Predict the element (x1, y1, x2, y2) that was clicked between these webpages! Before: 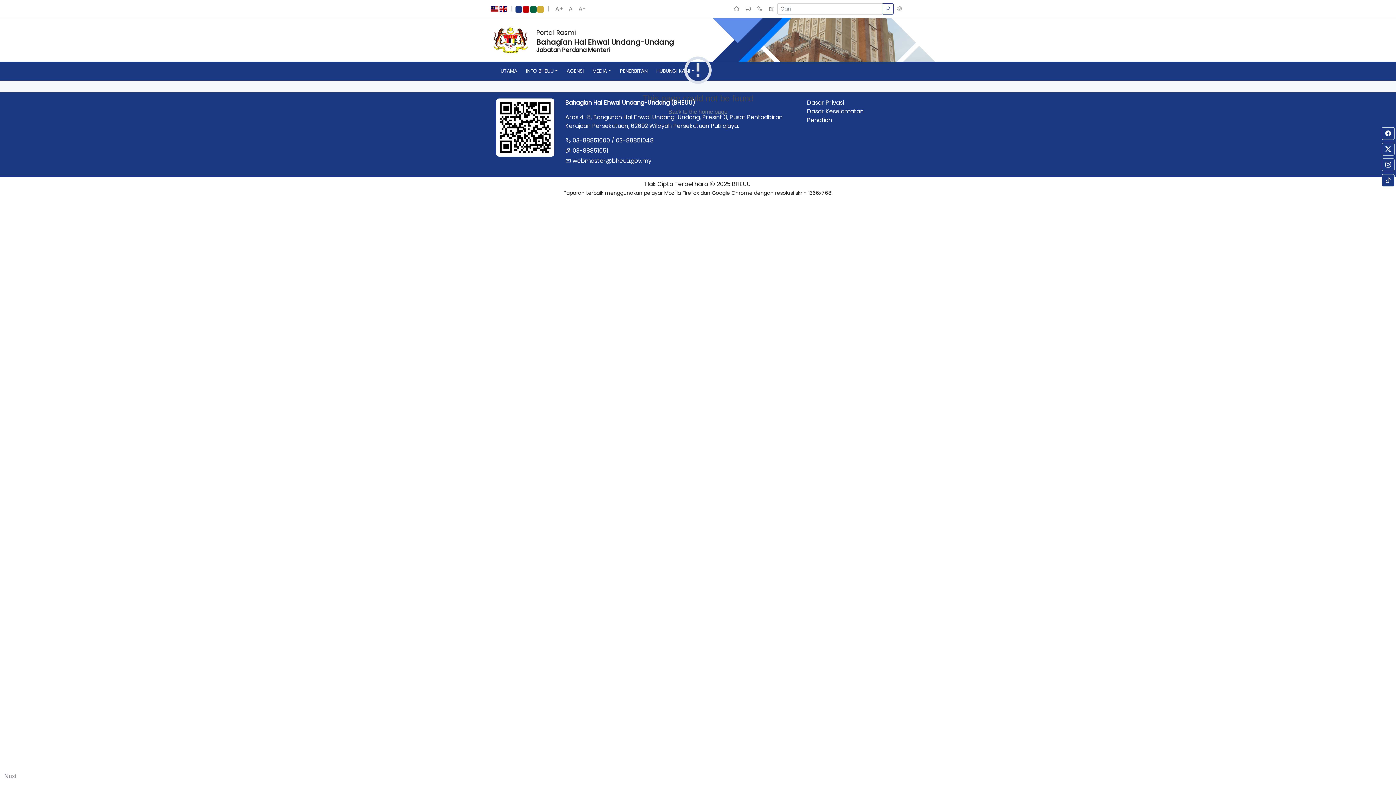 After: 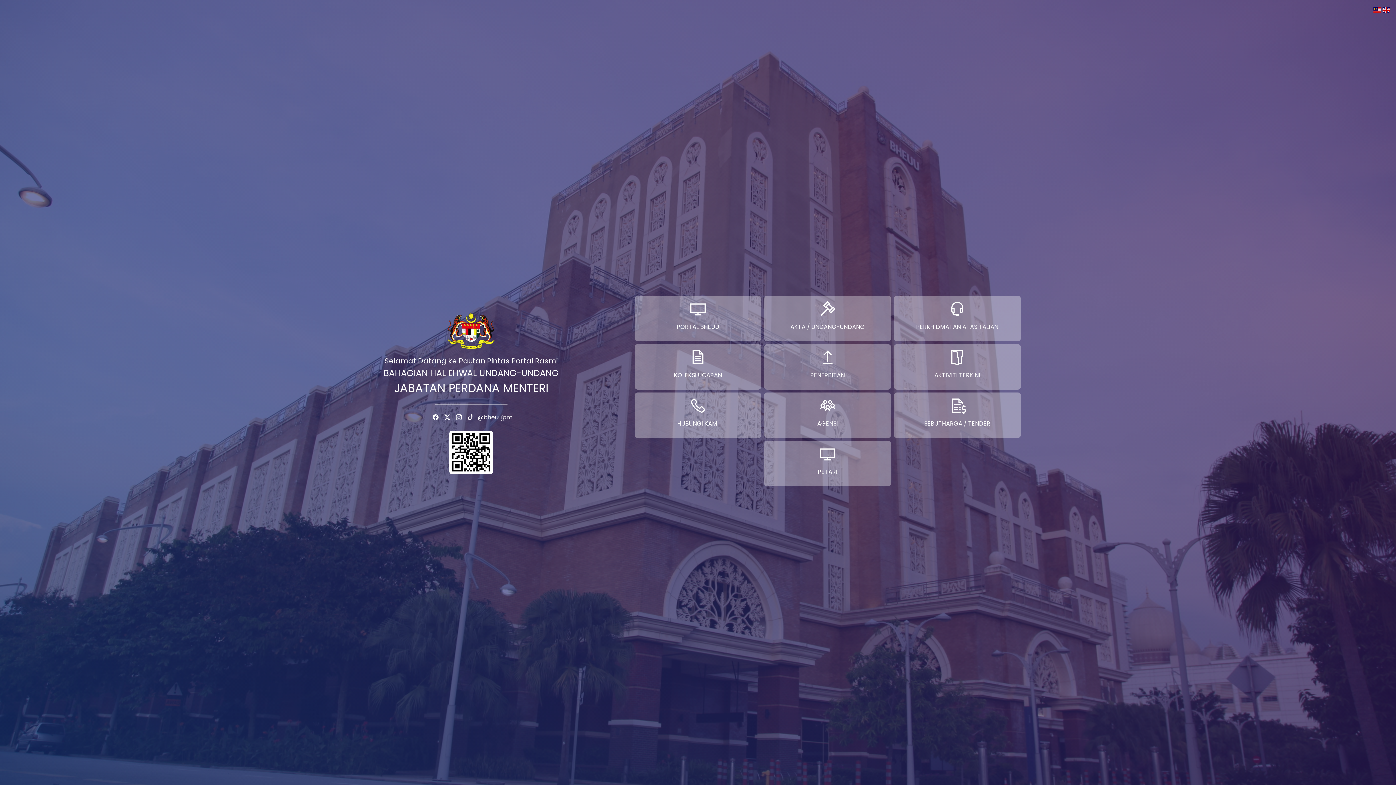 Action: bbox: (730, 1, 742, 16)